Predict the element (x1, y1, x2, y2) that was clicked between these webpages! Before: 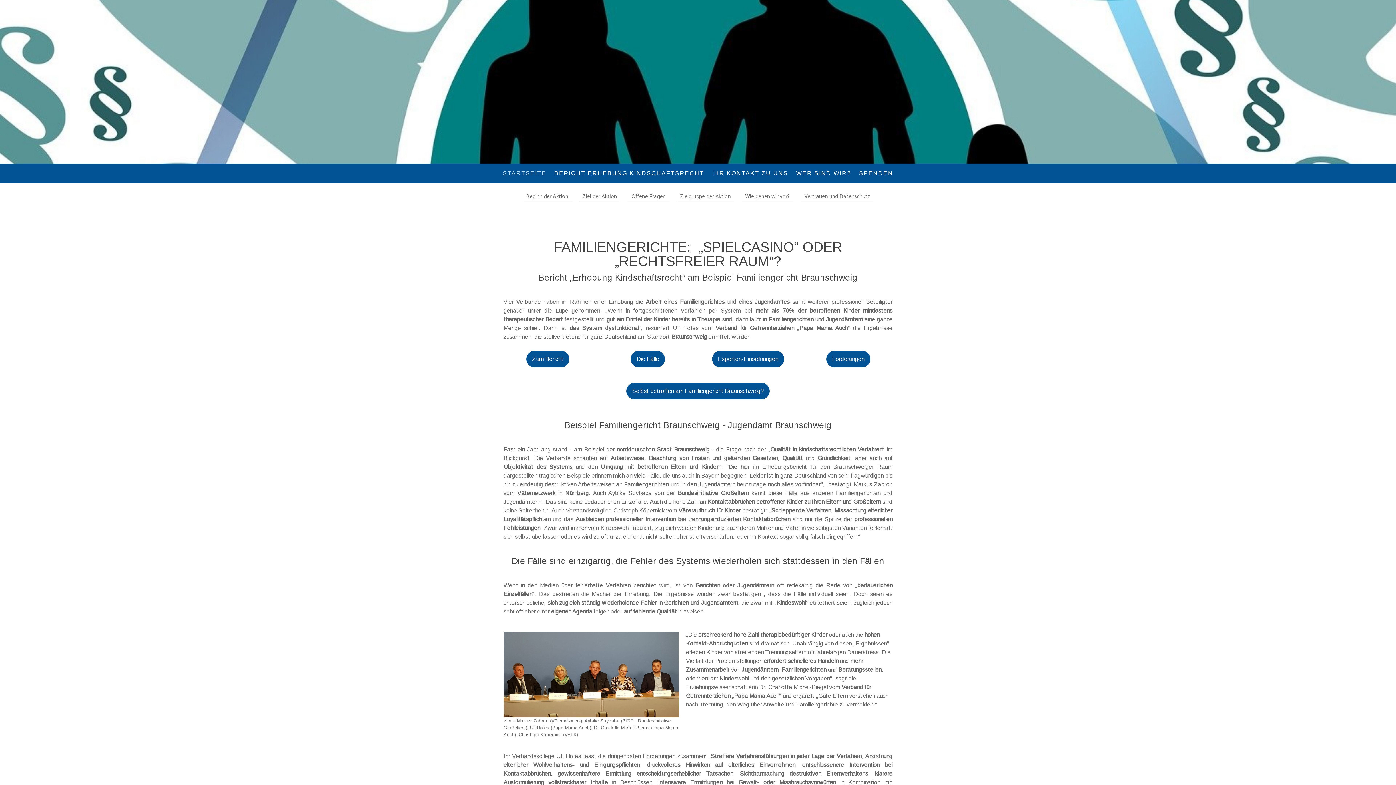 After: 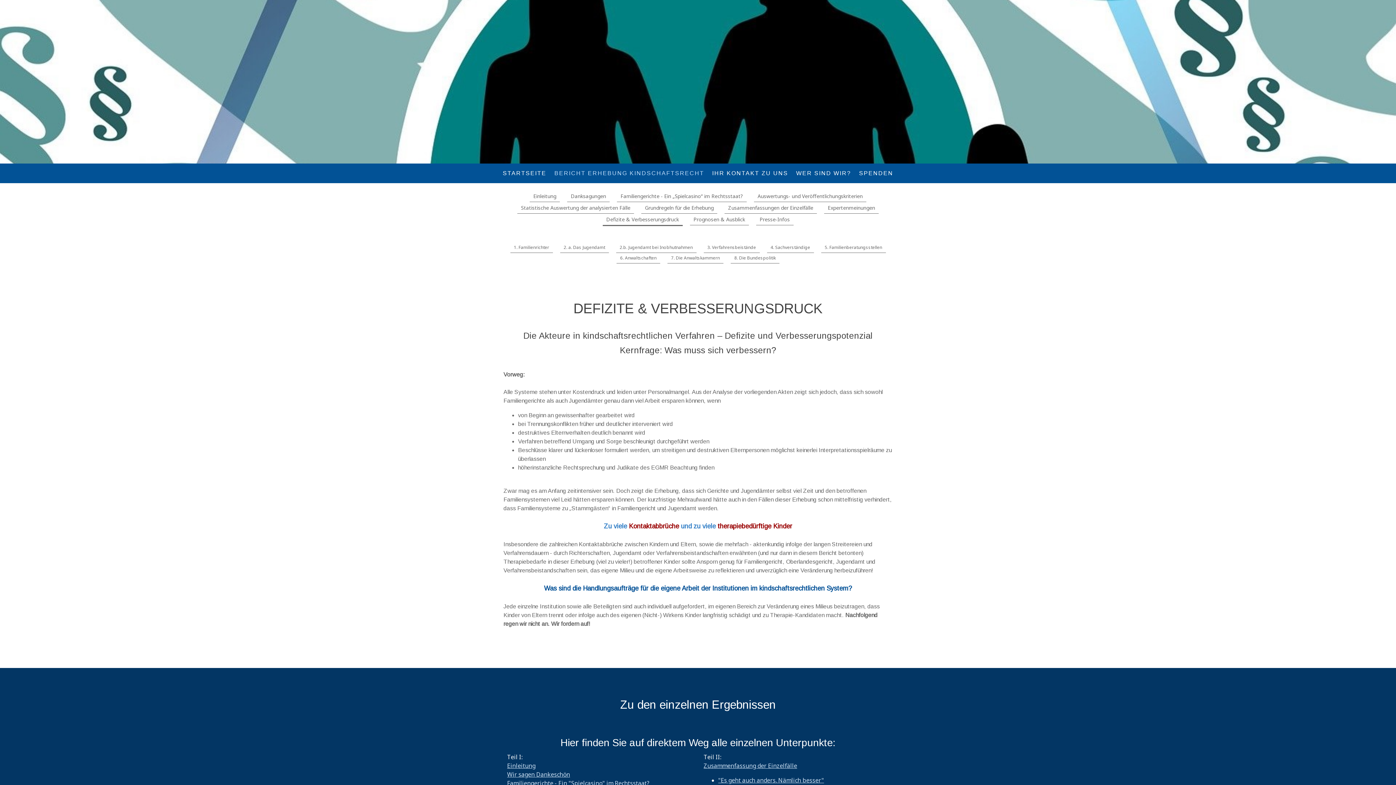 Action: label: Forderungen bbox: (826, 350, 870, 367)